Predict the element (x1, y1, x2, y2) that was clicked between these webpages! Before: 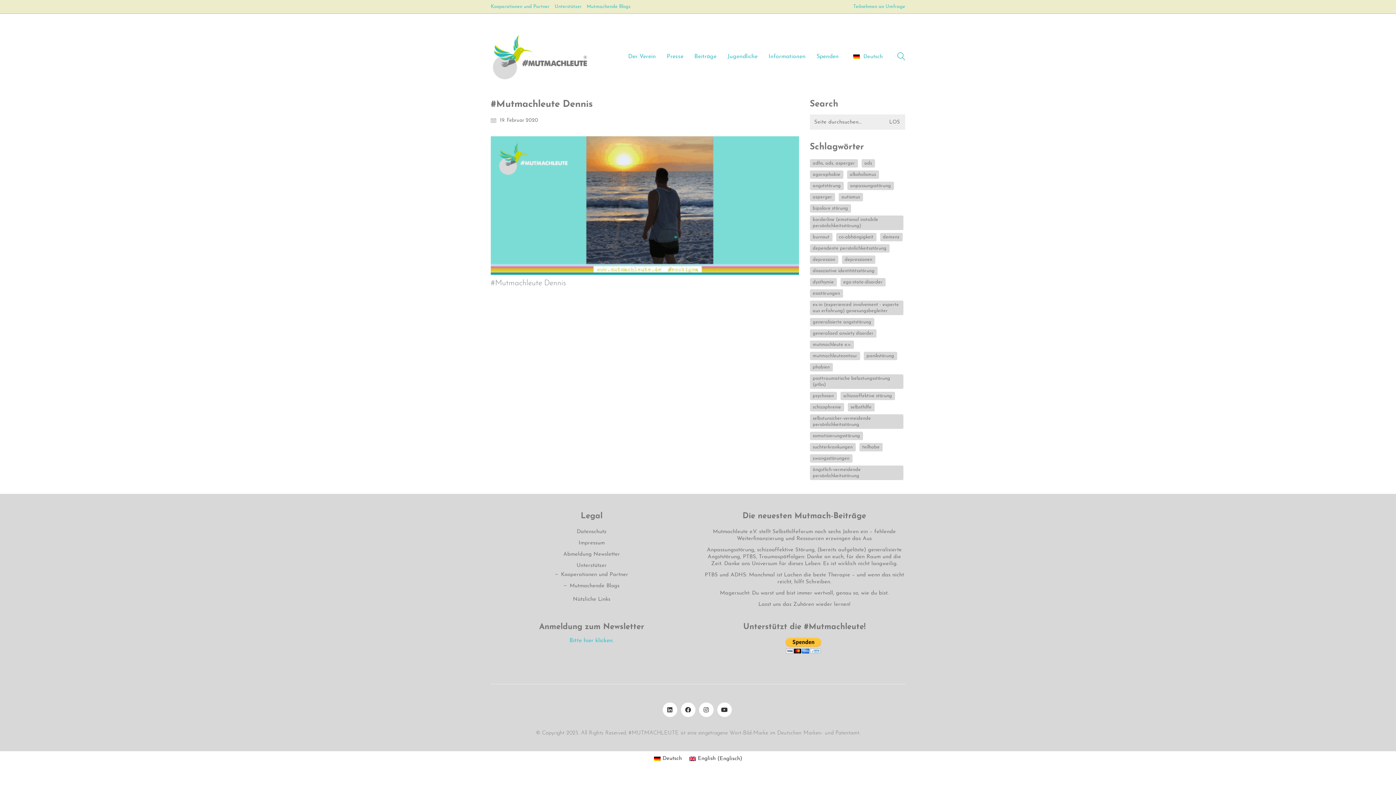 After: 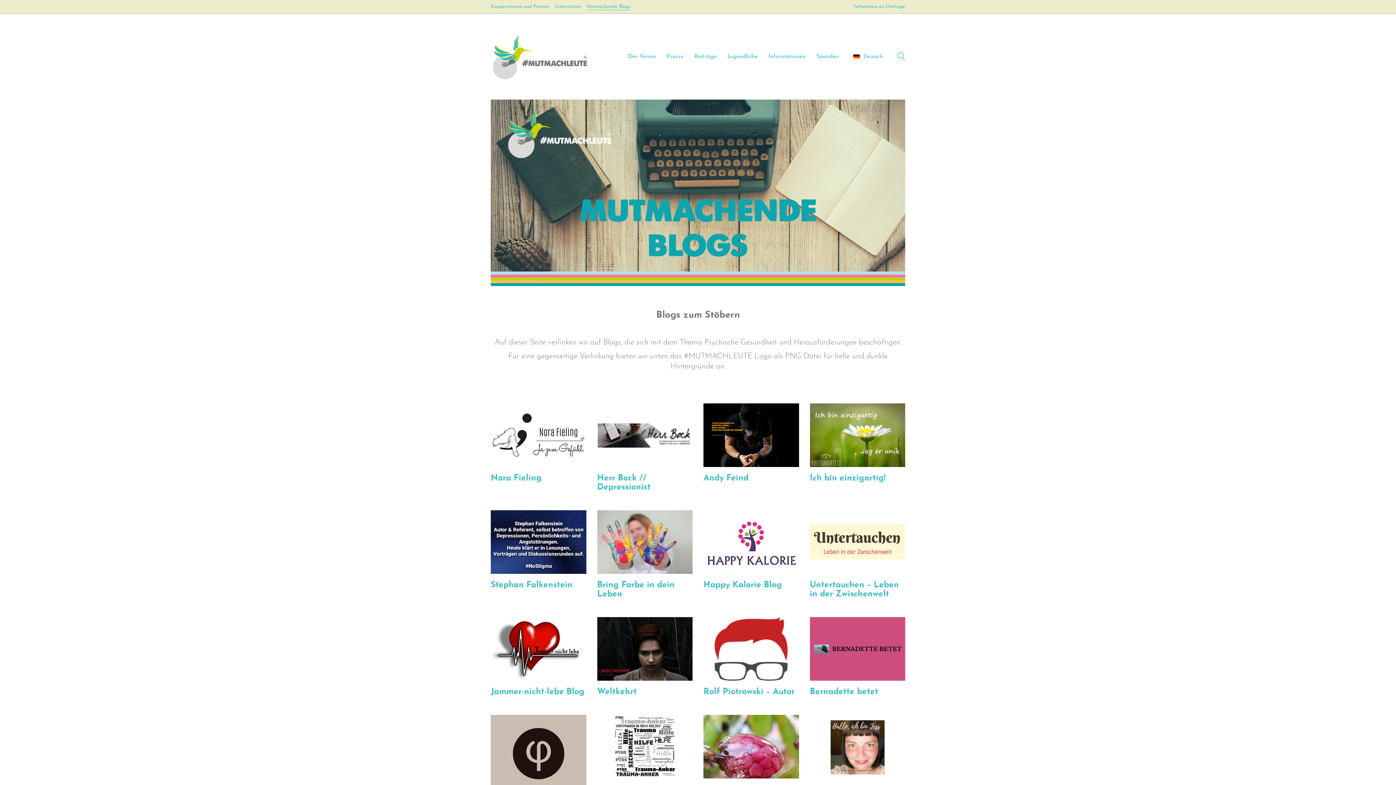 Action: bbox: (564, 582, 619, 589) label: Mutmachende Blogs